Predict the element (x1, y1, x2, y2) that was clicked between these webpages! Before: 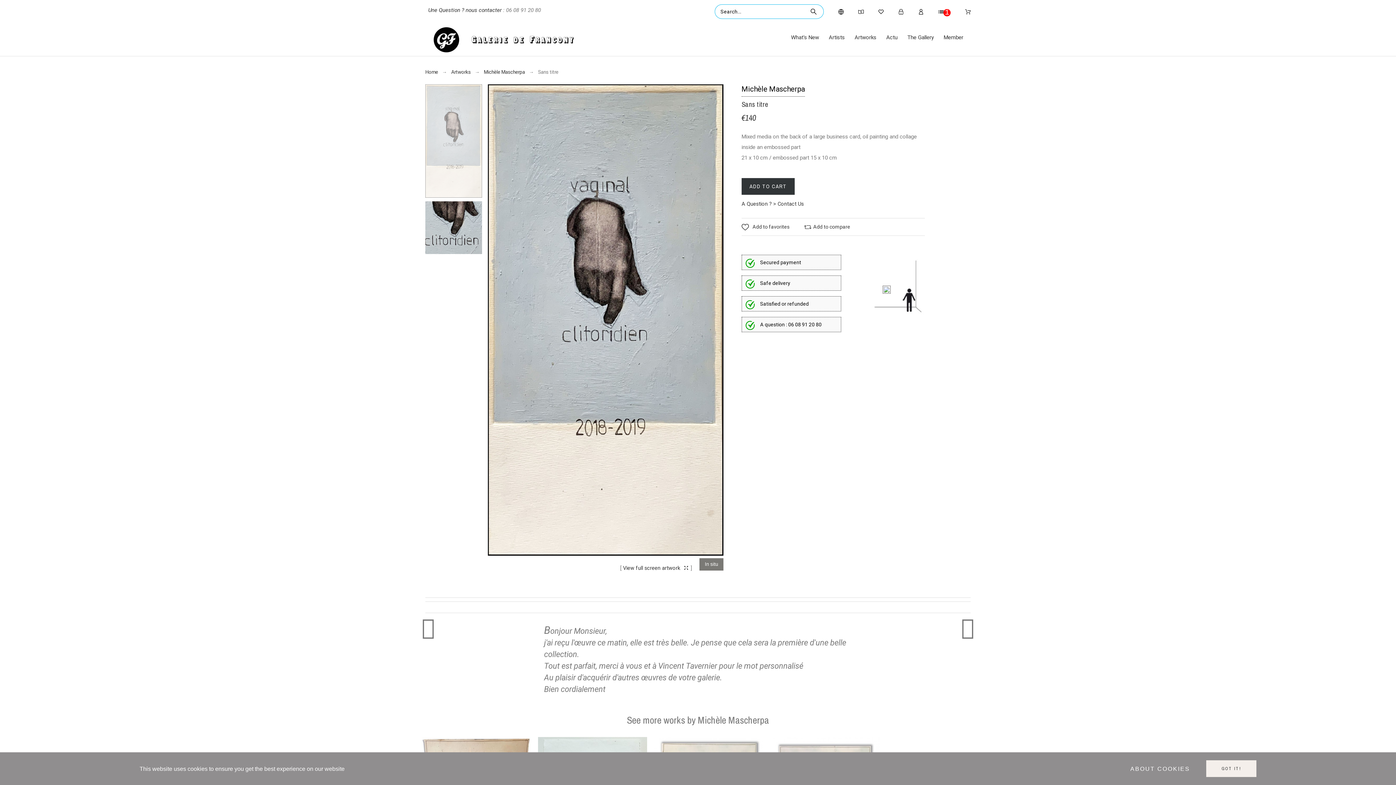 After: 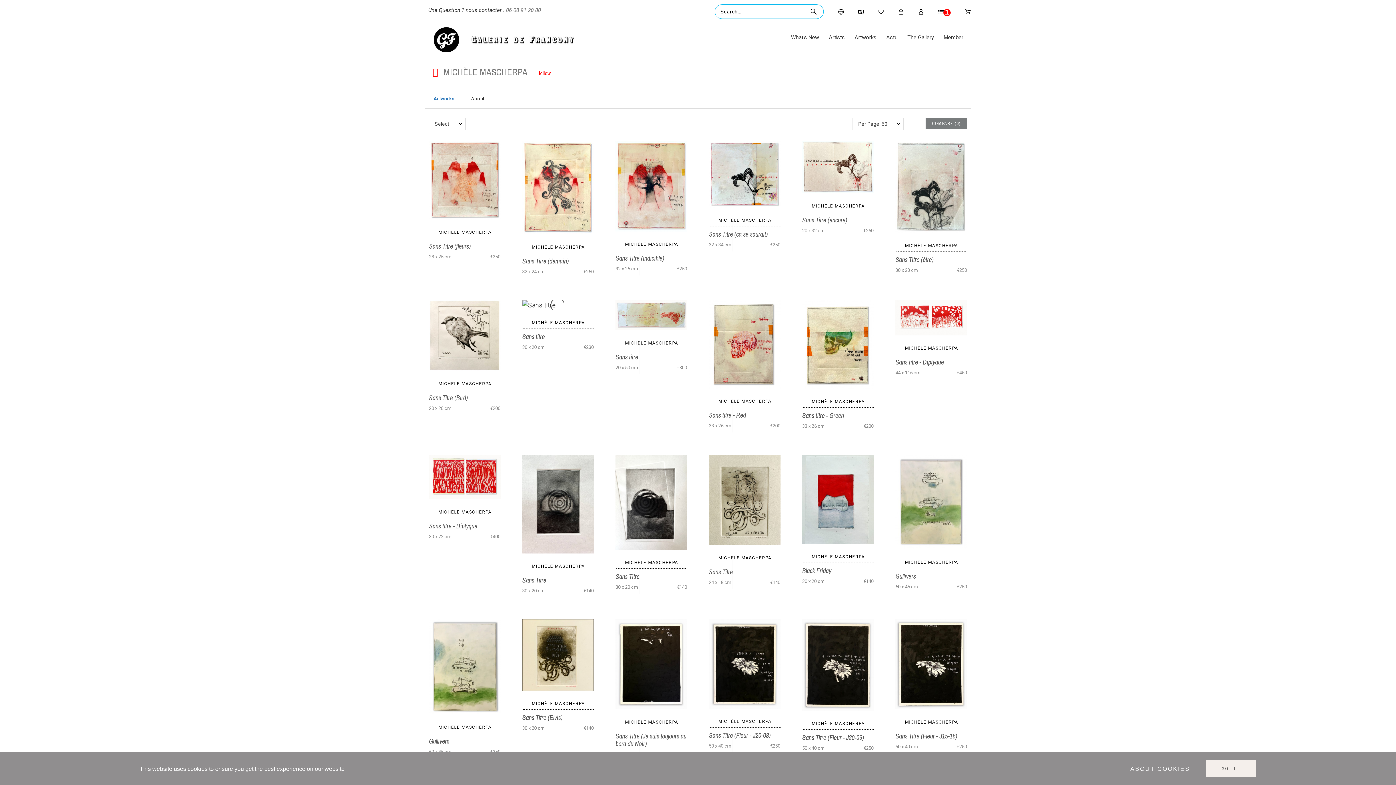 Action: label: Michèle Mascherpa bbox: (741, 85, 805, 96)